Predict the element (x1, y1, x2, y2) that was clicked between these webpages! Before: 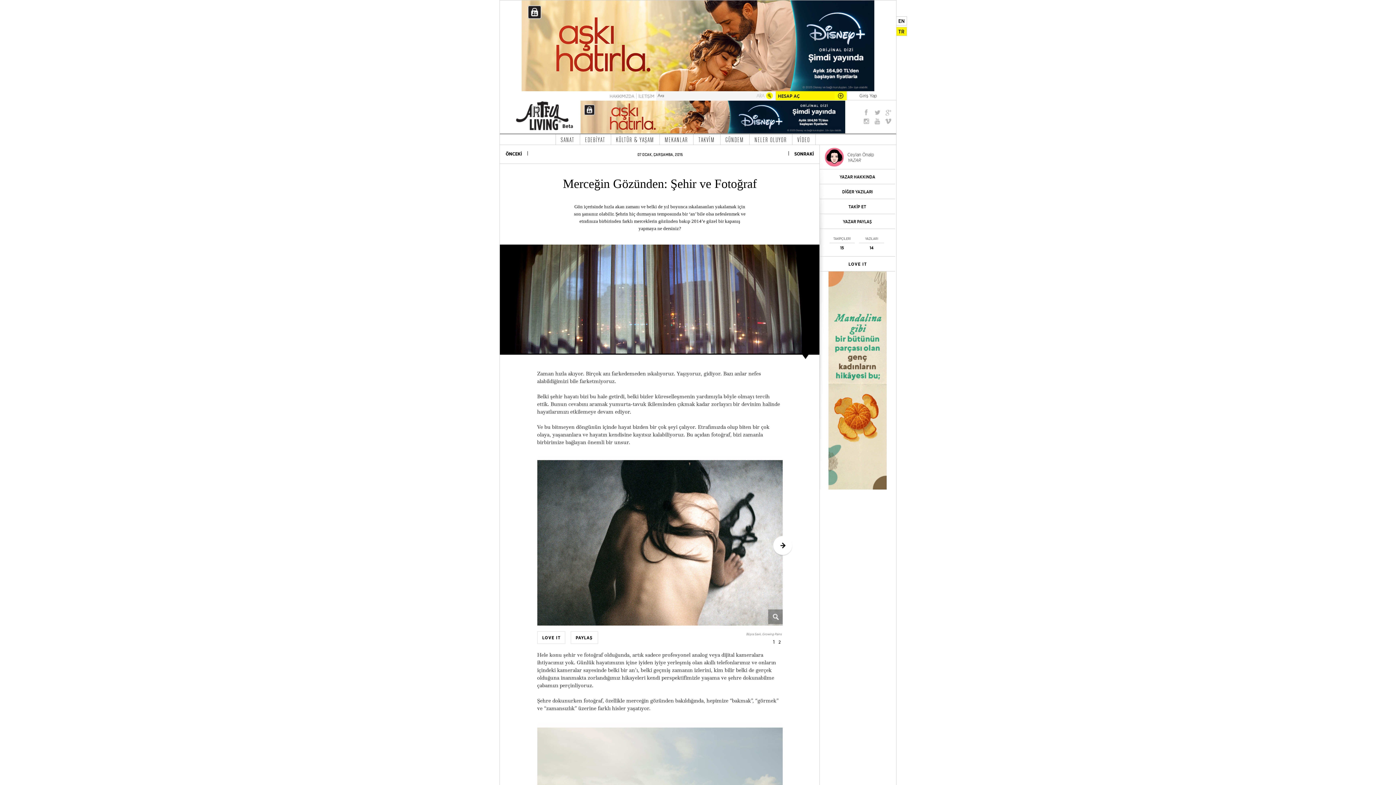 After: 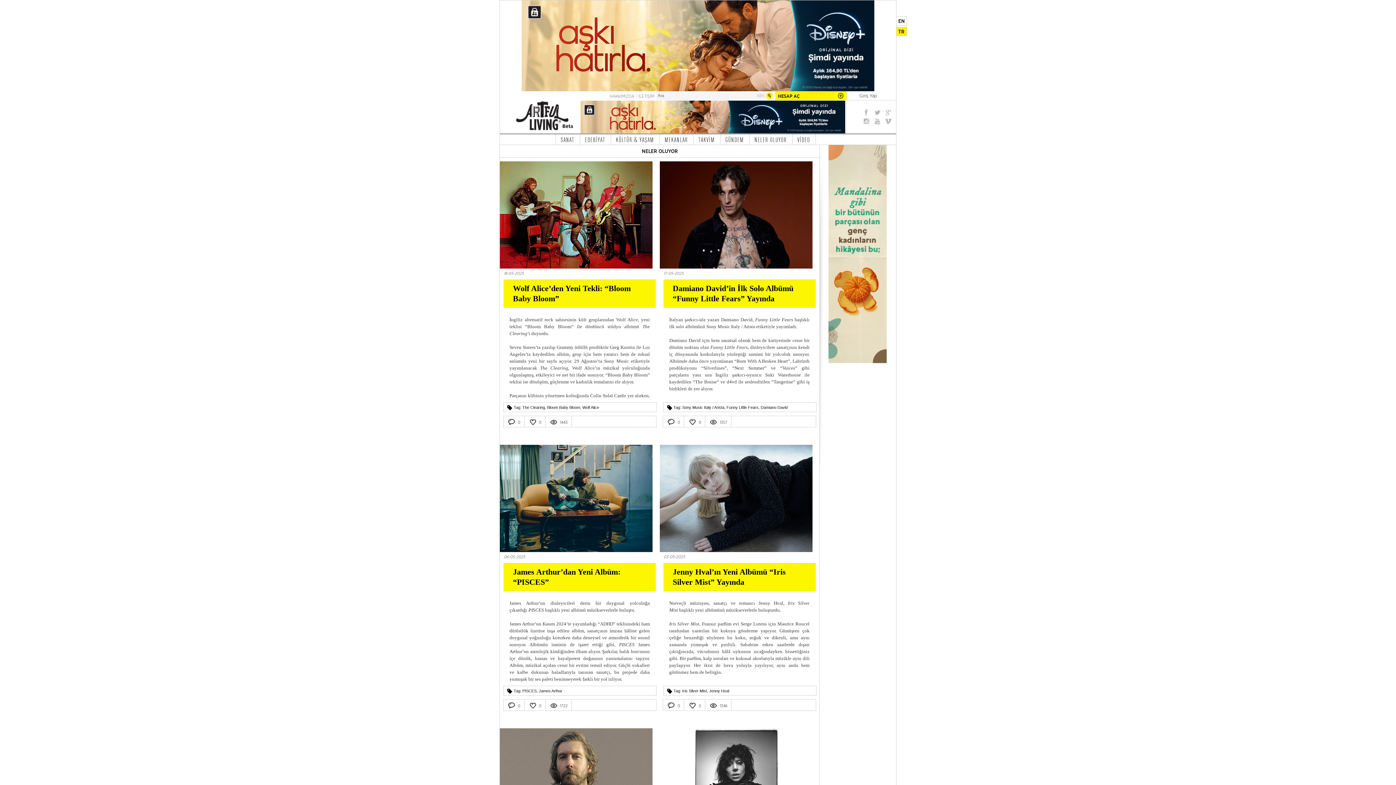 Action: bbox: (749, 135, 792, 144) label: NELER OLUYOR